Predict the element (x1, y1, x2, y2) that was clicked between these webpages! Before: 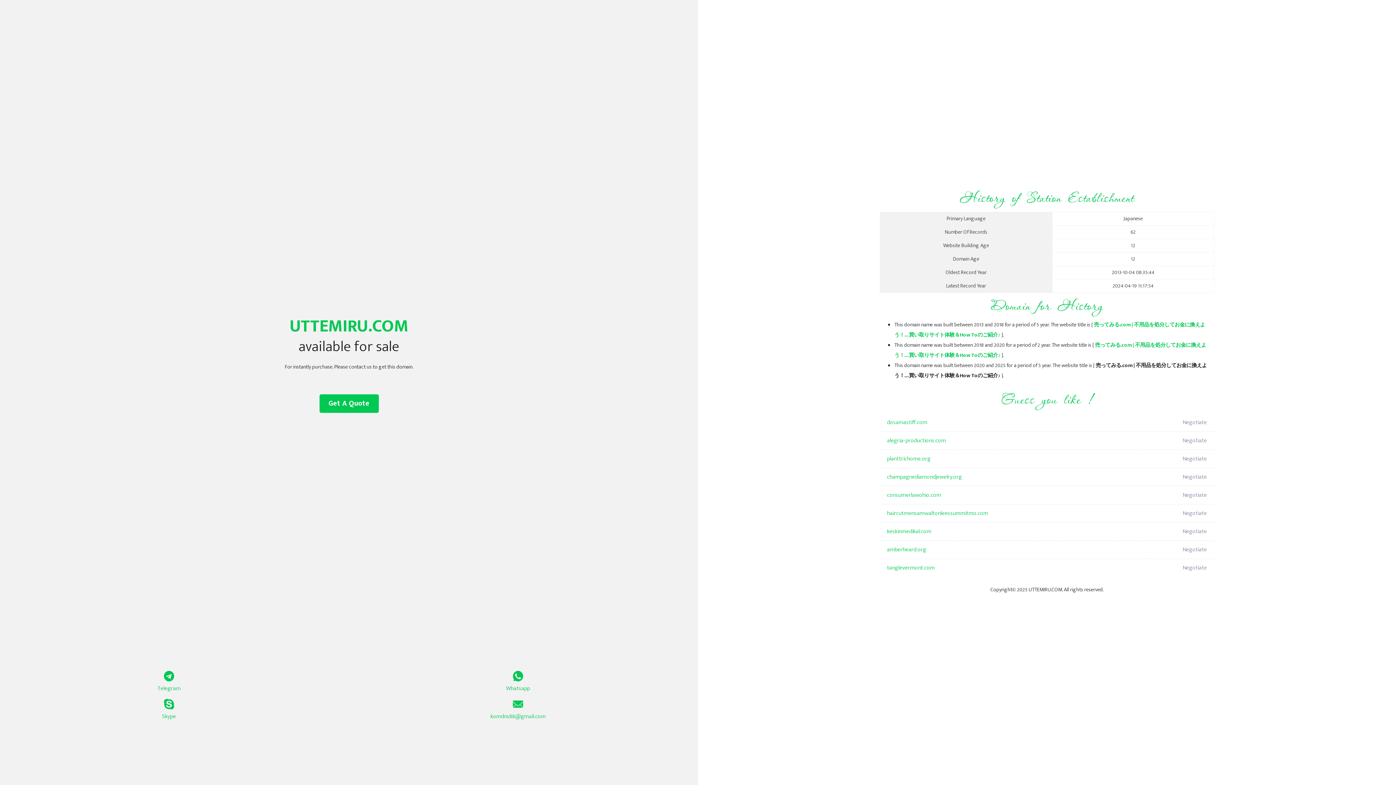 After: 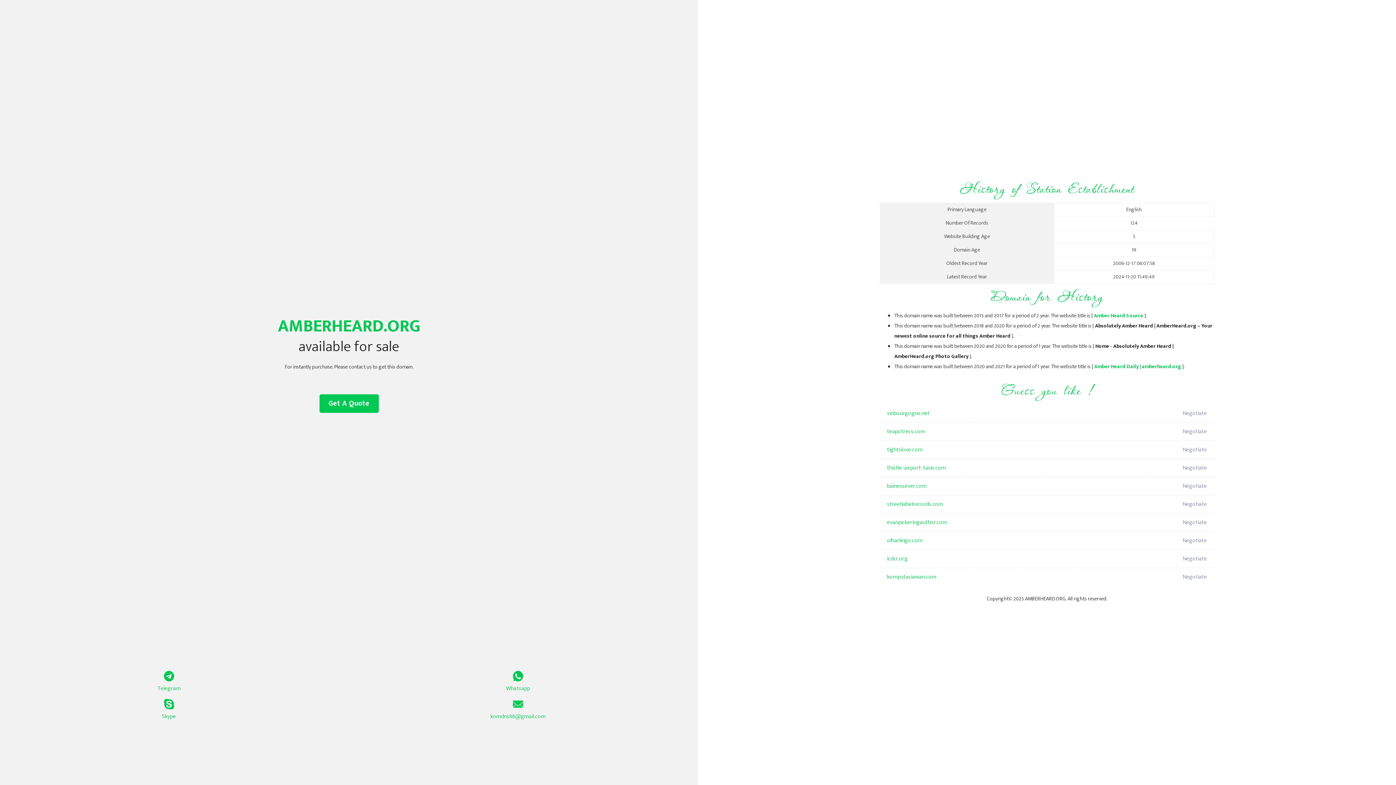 Action: label: amberheard.org bbox: (887, 541, 1098, 559)